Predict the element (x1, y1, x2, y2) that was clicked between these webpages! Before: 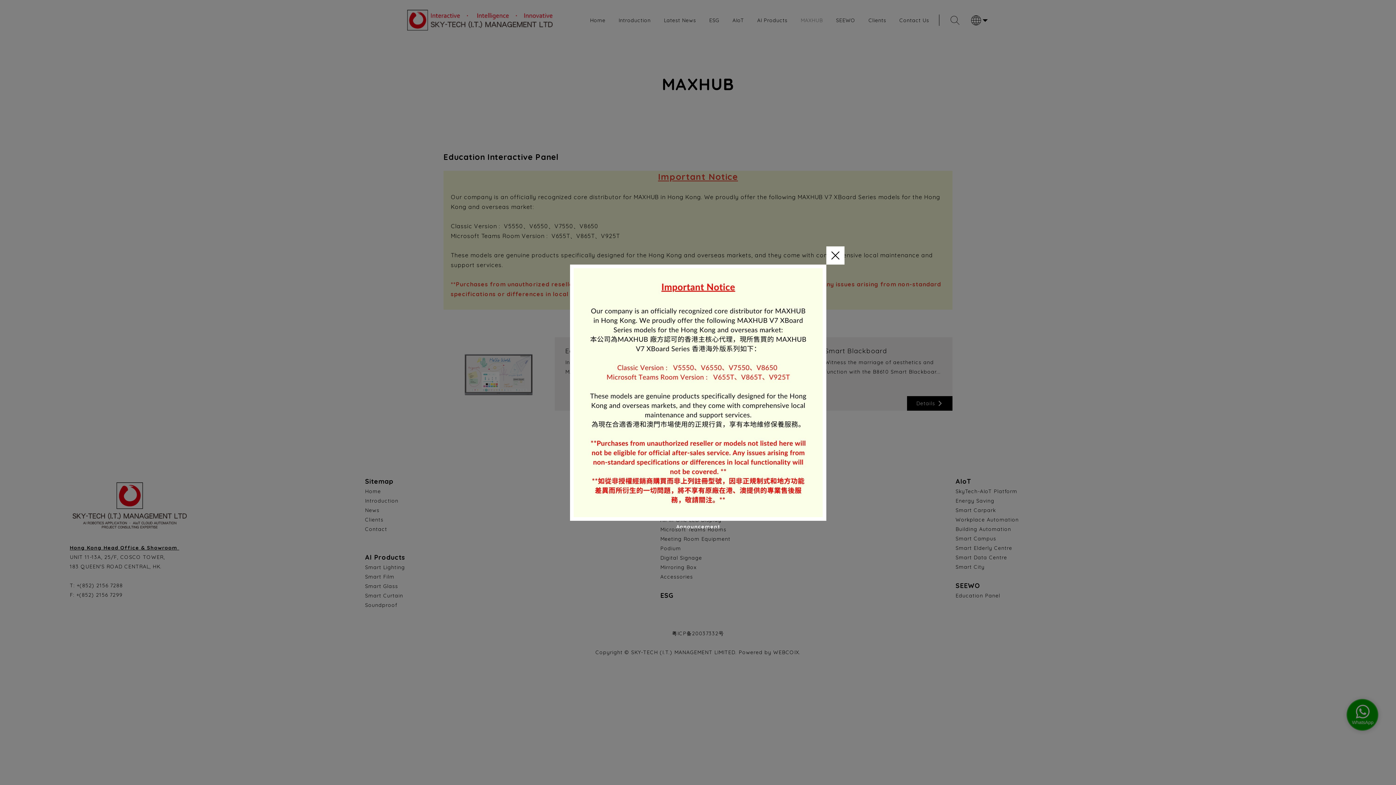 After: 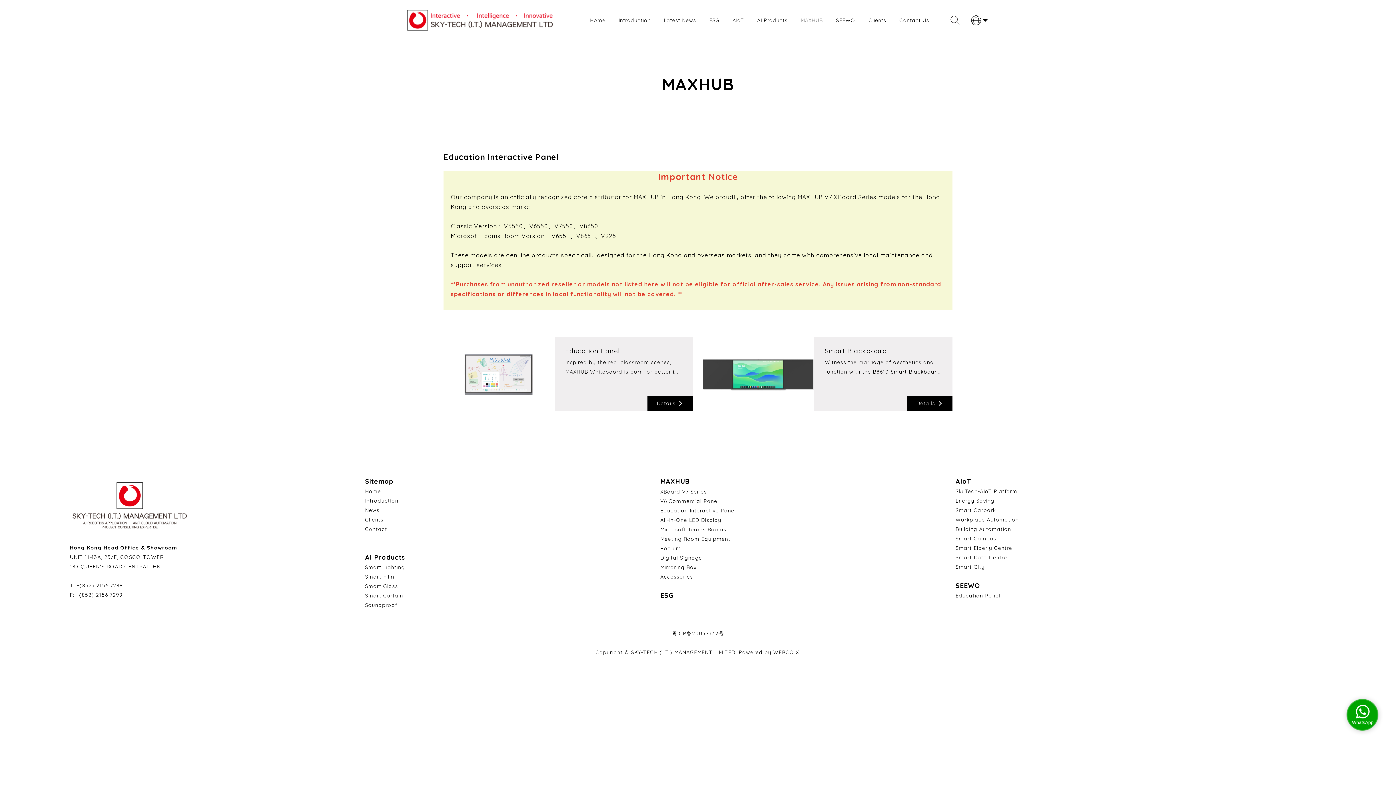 Action: bbox: (826, 246, 844, 264) label: close